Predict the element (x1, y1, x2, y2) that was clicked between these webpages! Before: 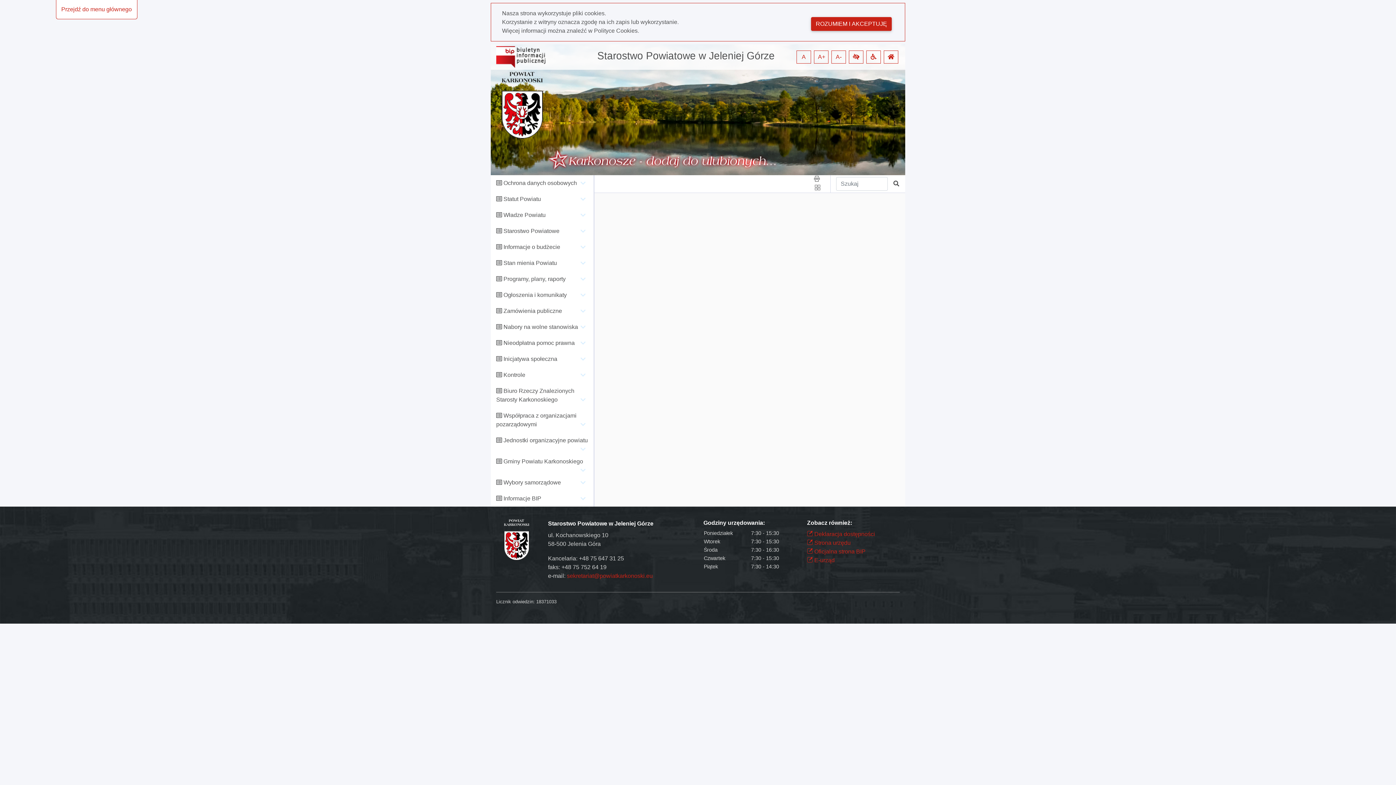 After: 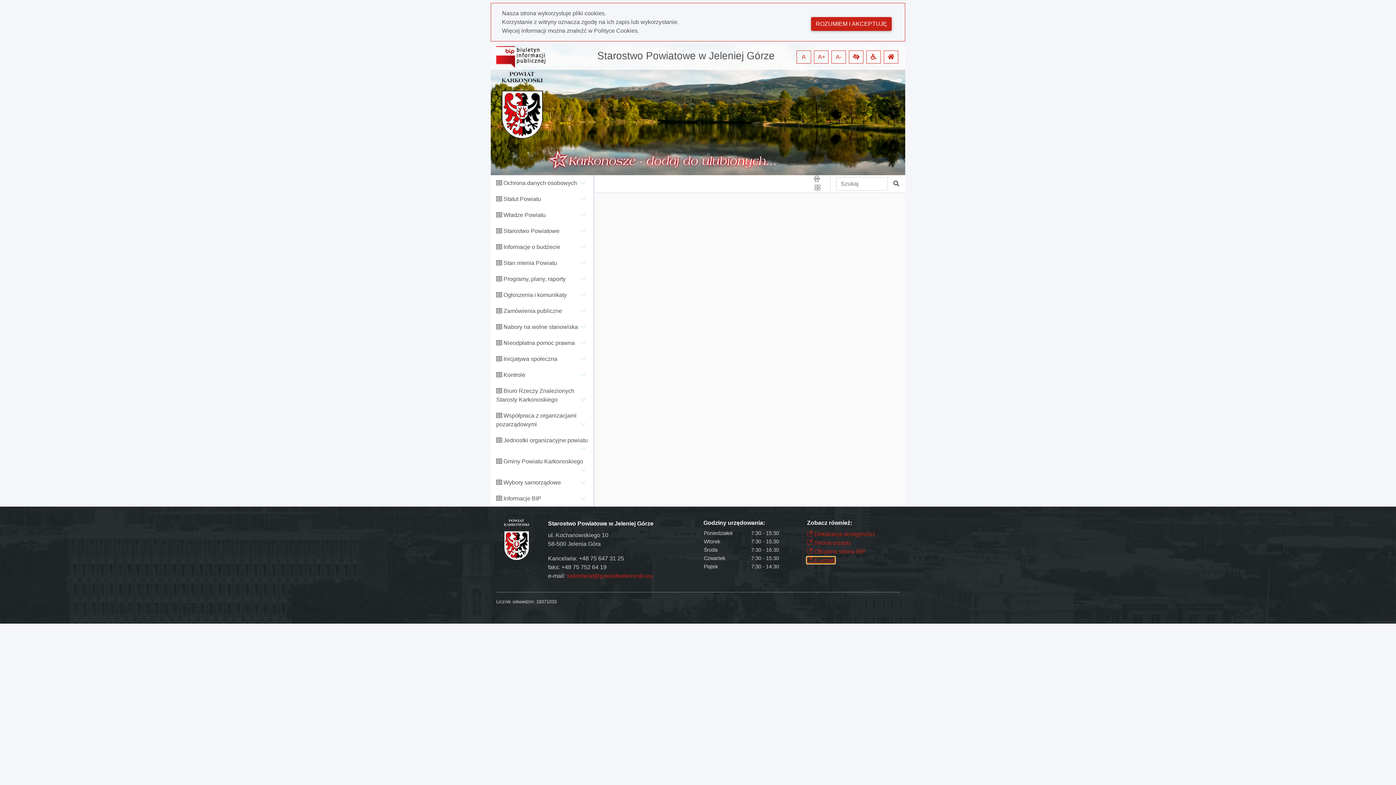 Action: bbox: (807, 557, 834, 563) label:  E-urząd